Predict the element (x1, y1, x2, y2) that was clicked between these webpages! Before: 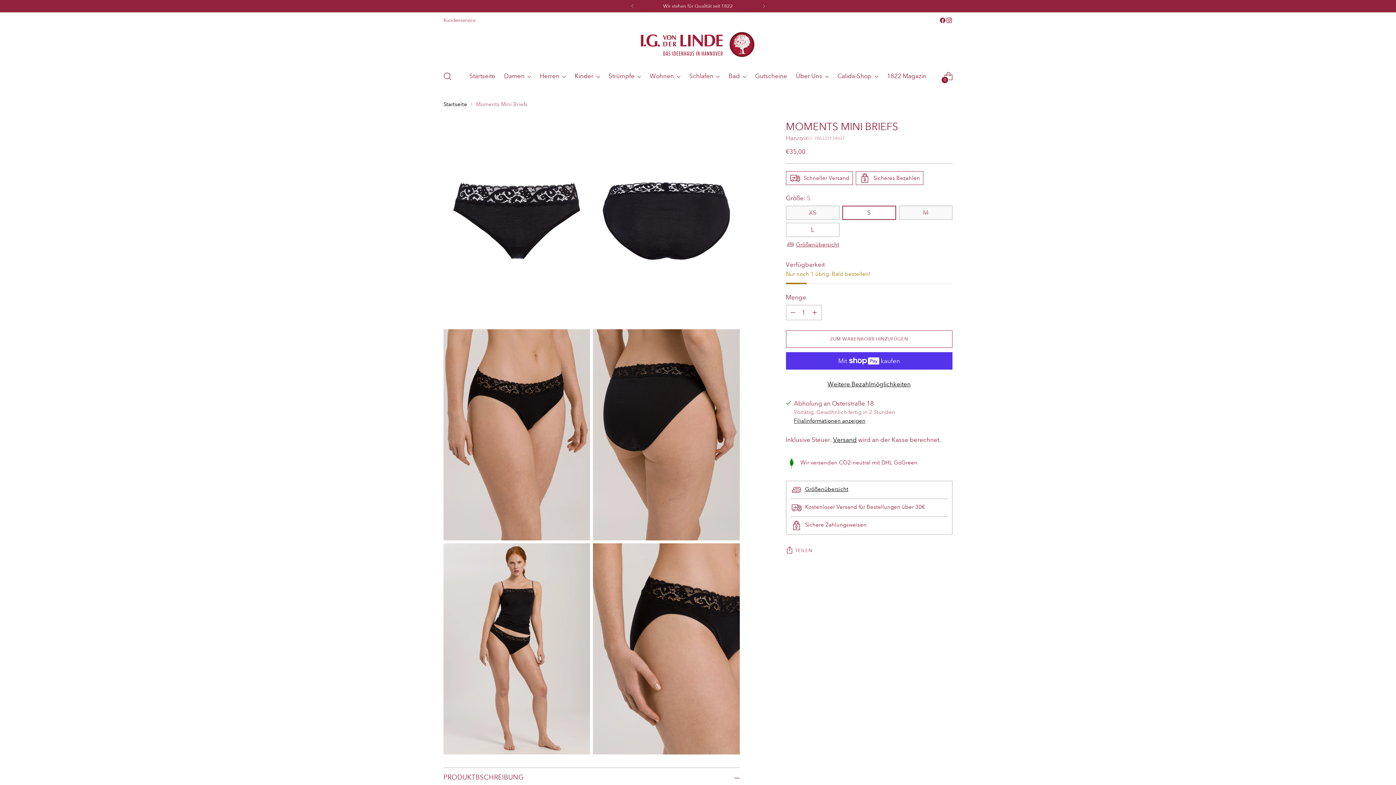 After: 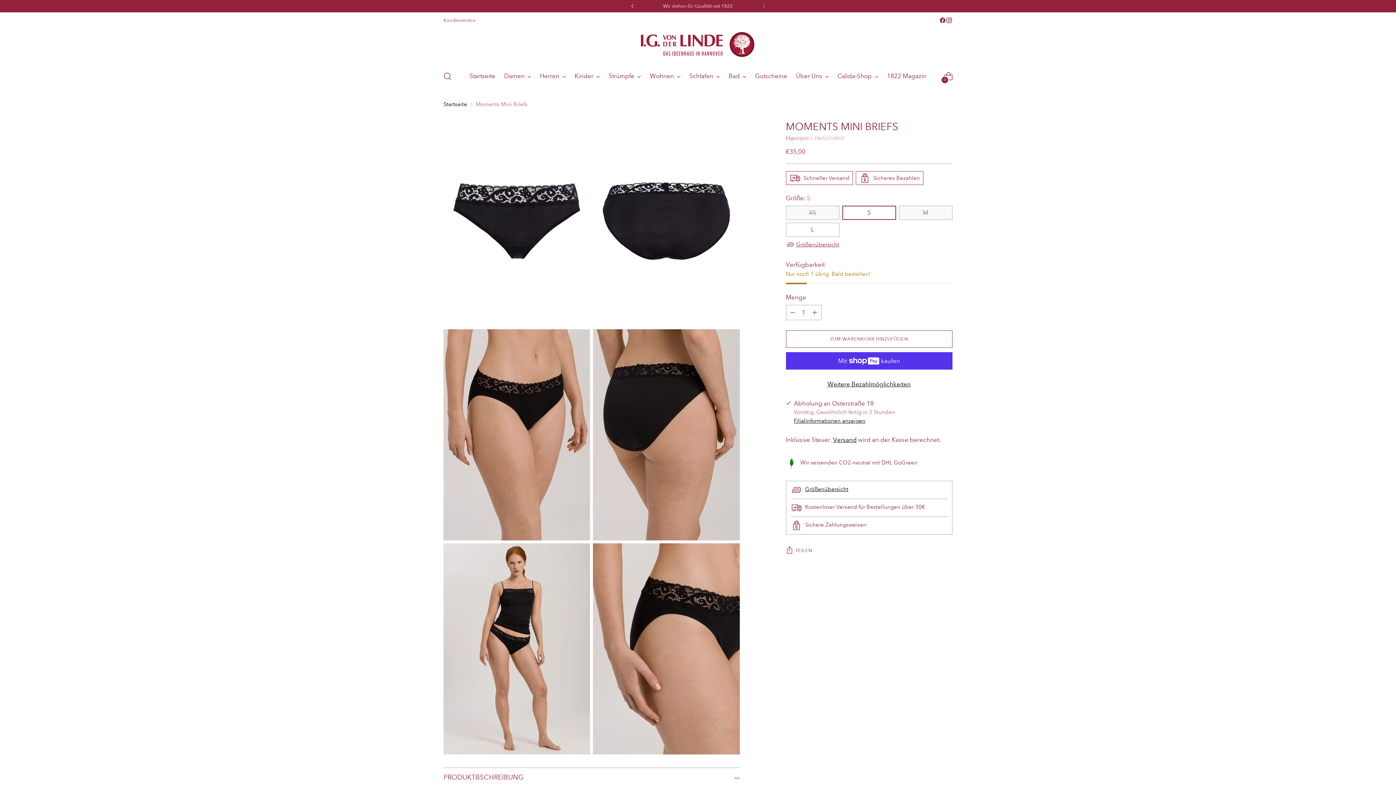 Action: bbox: (624, 0, 640, 12)